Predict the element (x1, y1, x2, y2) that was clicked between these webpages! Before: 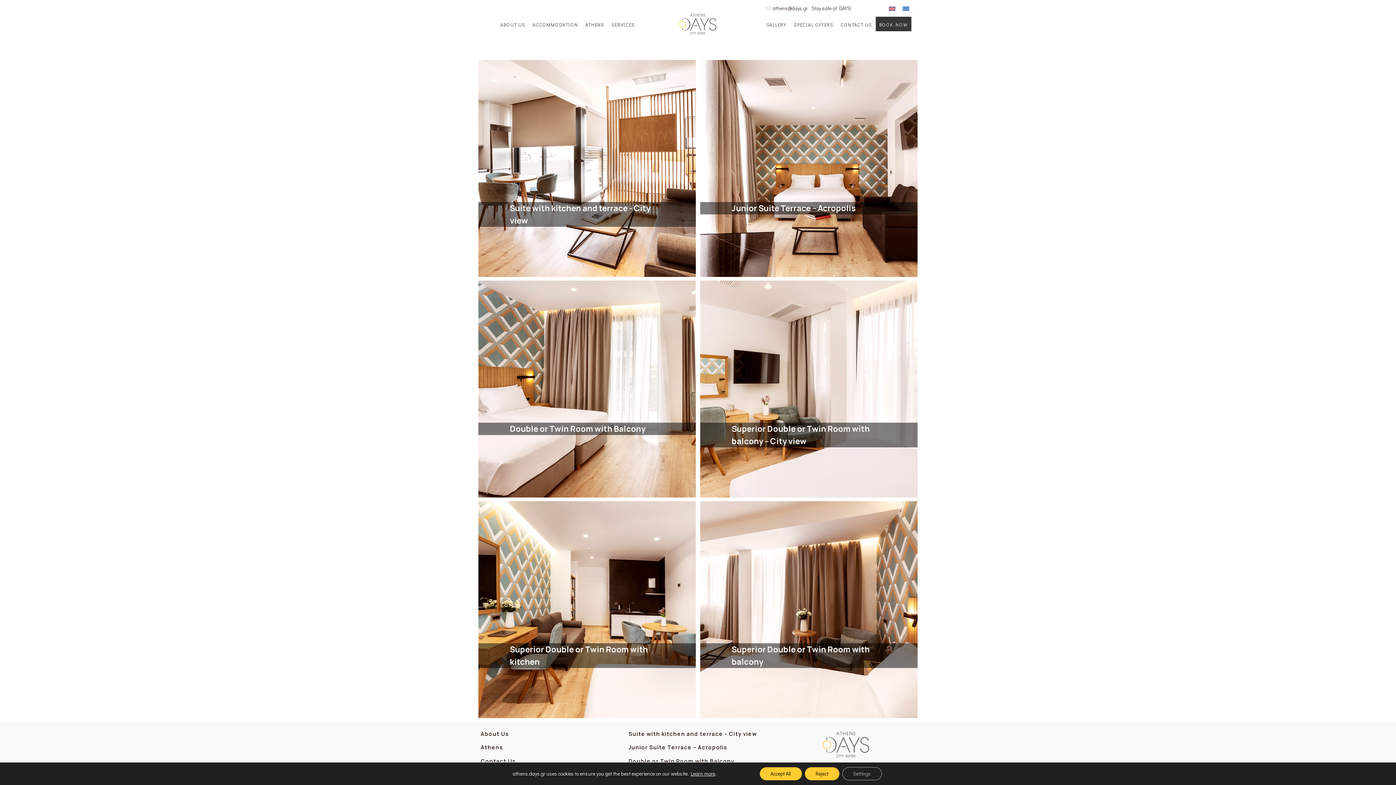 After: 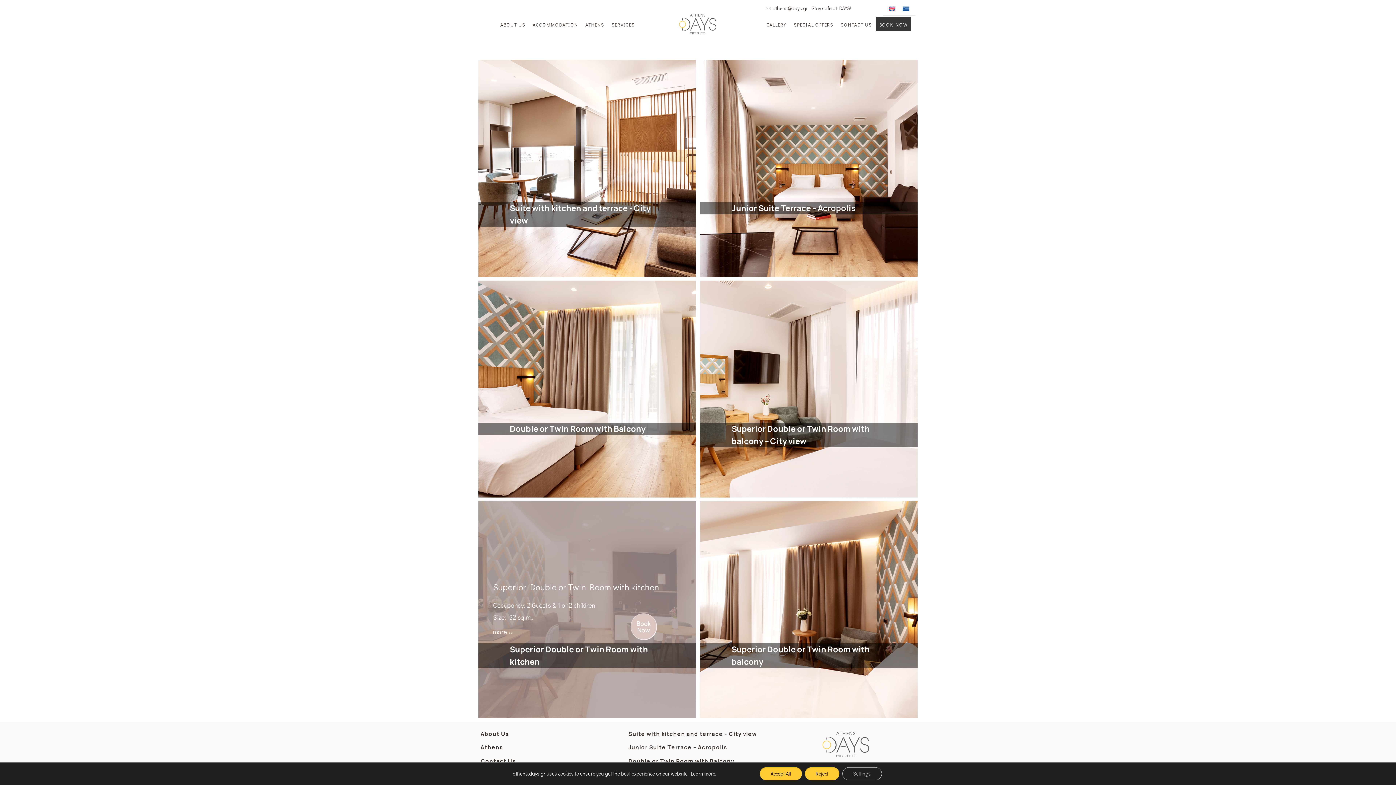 Action: label: Book
Now bbox: (638, 615, 667, 644)